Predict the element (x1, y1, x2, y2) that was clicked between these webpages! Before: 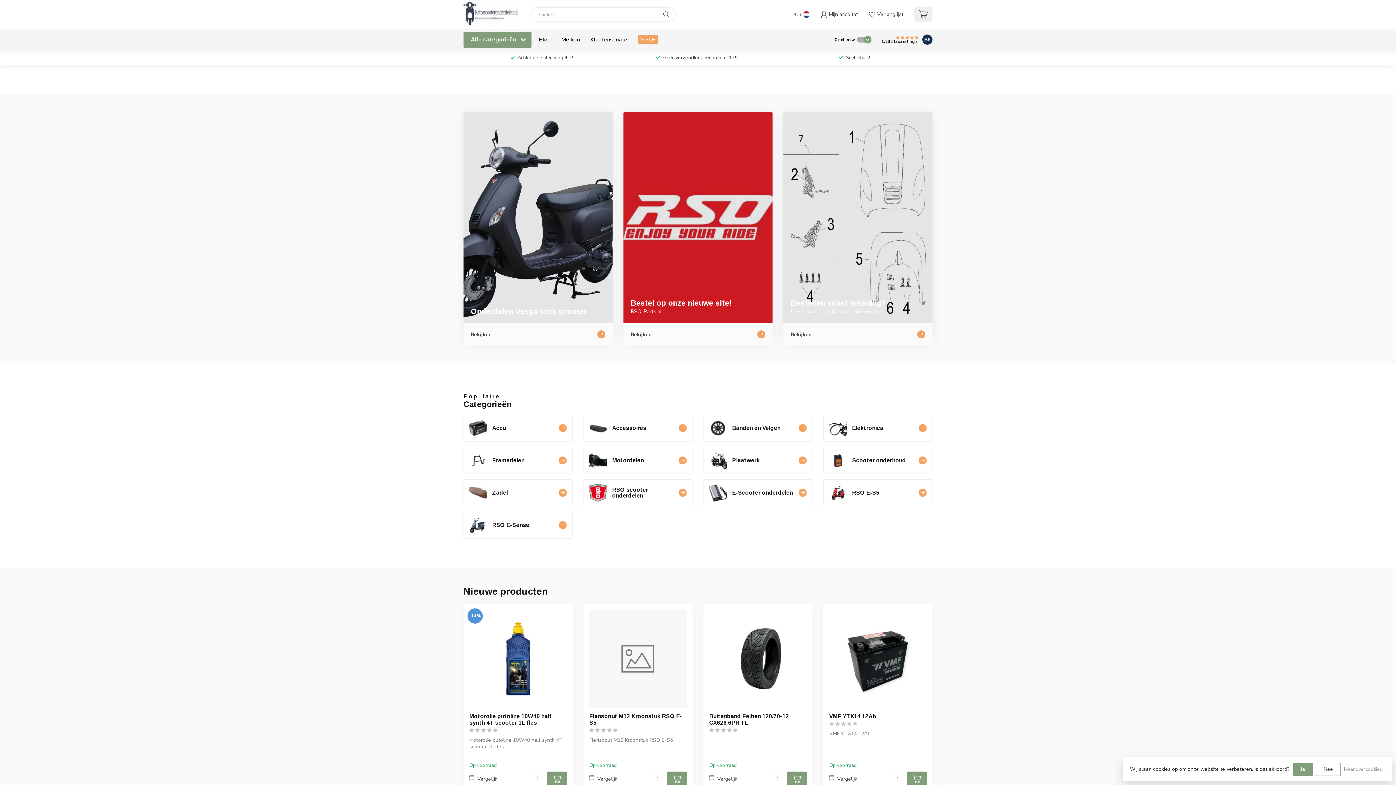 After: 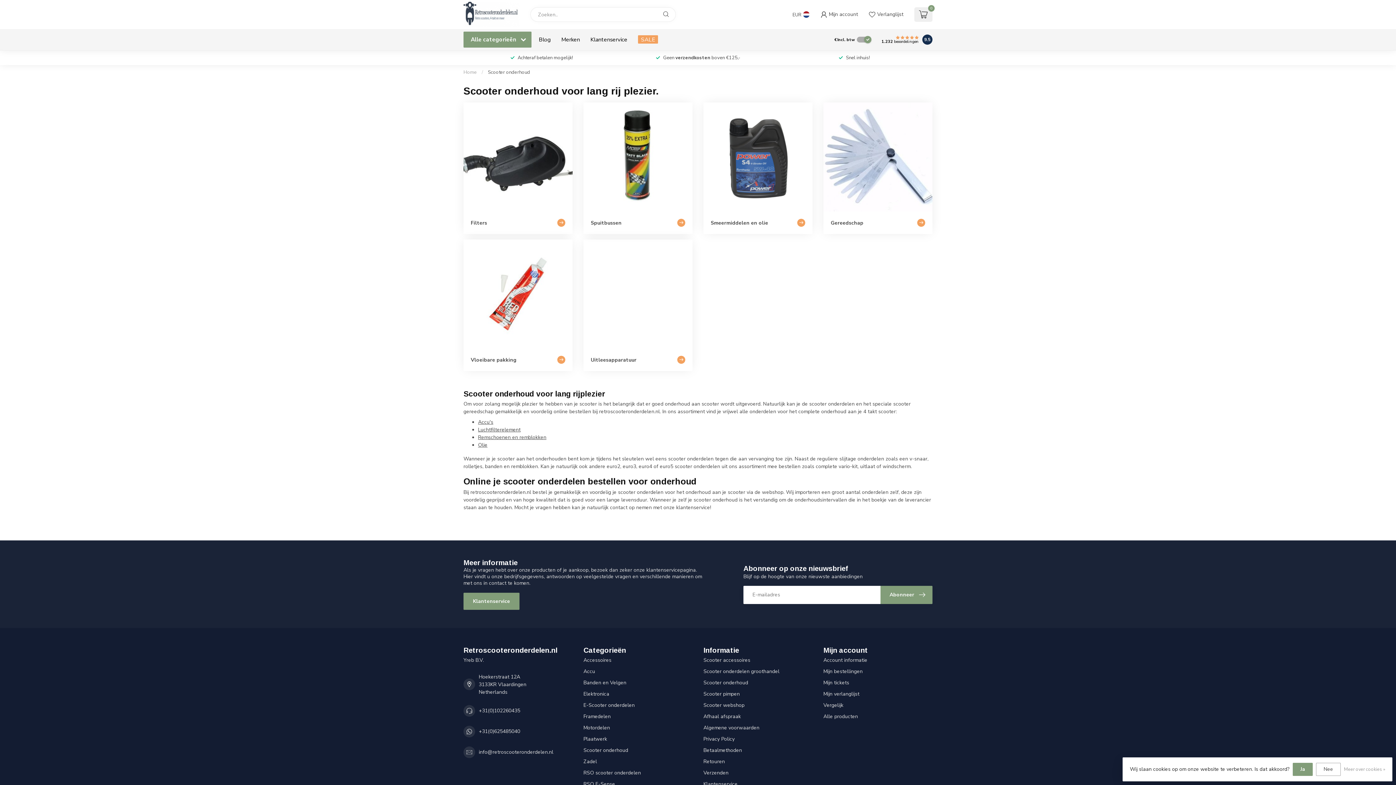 Action: label: Scooter onderhoud bbox: (823, 447, 932, 474)